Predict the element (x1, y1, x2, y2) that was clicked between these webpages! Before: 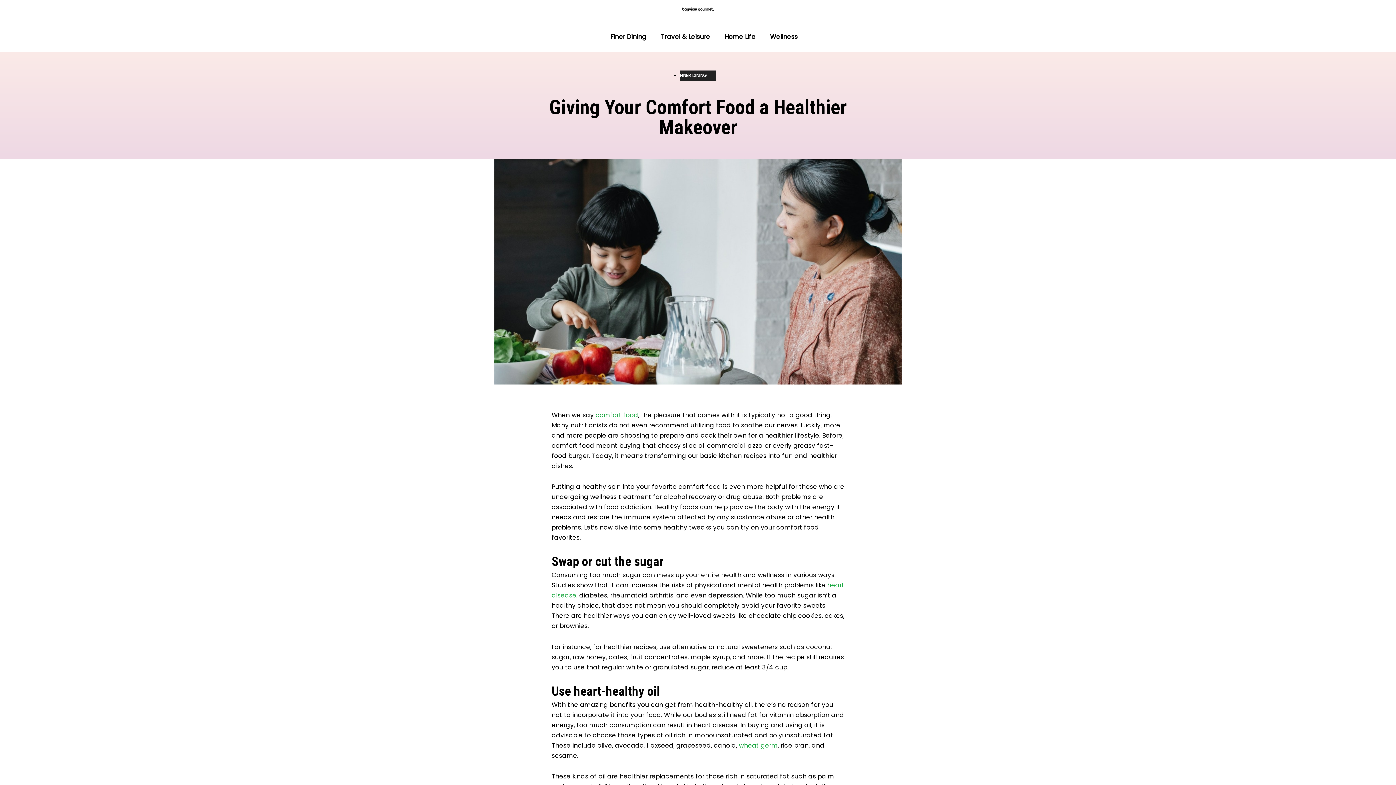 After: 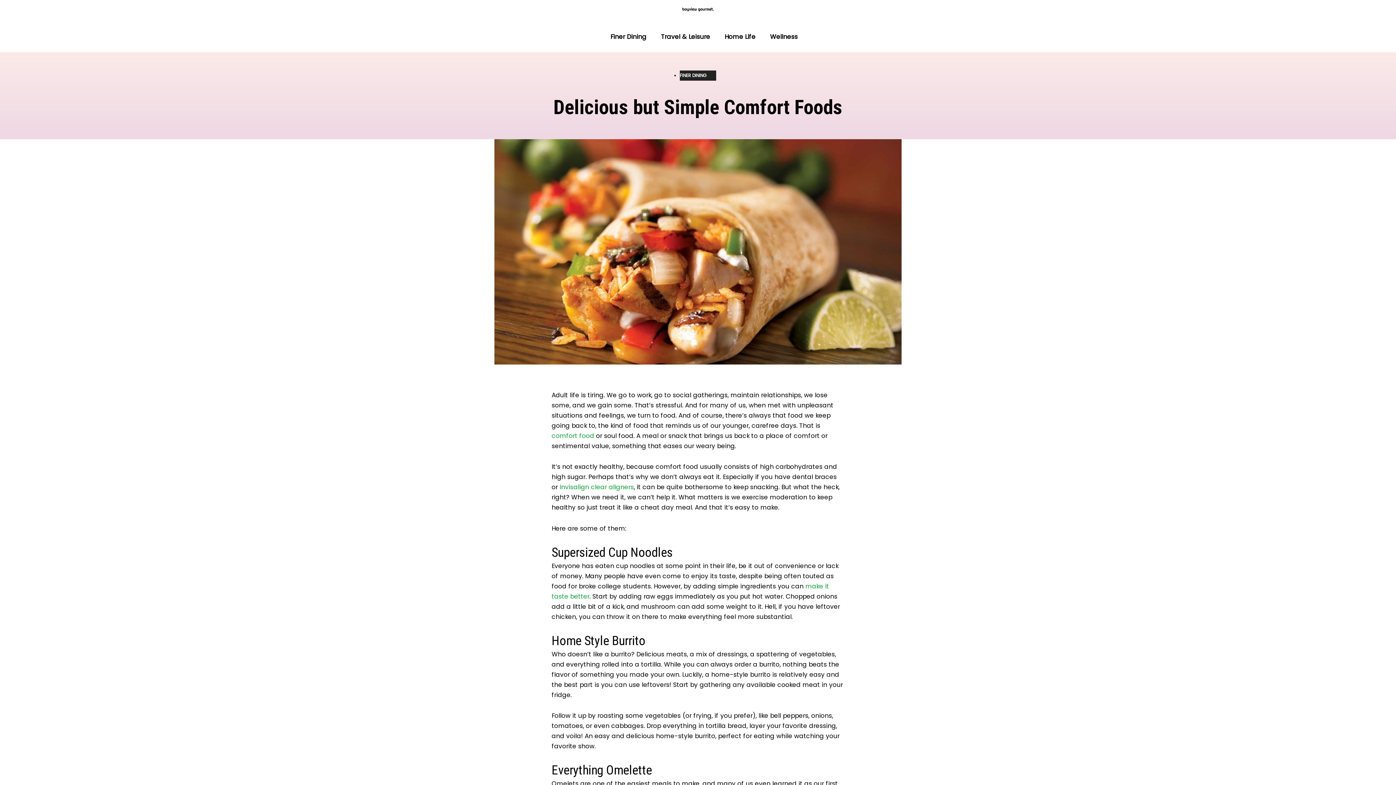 Action: label: comfort food bbox: (595, 410, 638, 419)